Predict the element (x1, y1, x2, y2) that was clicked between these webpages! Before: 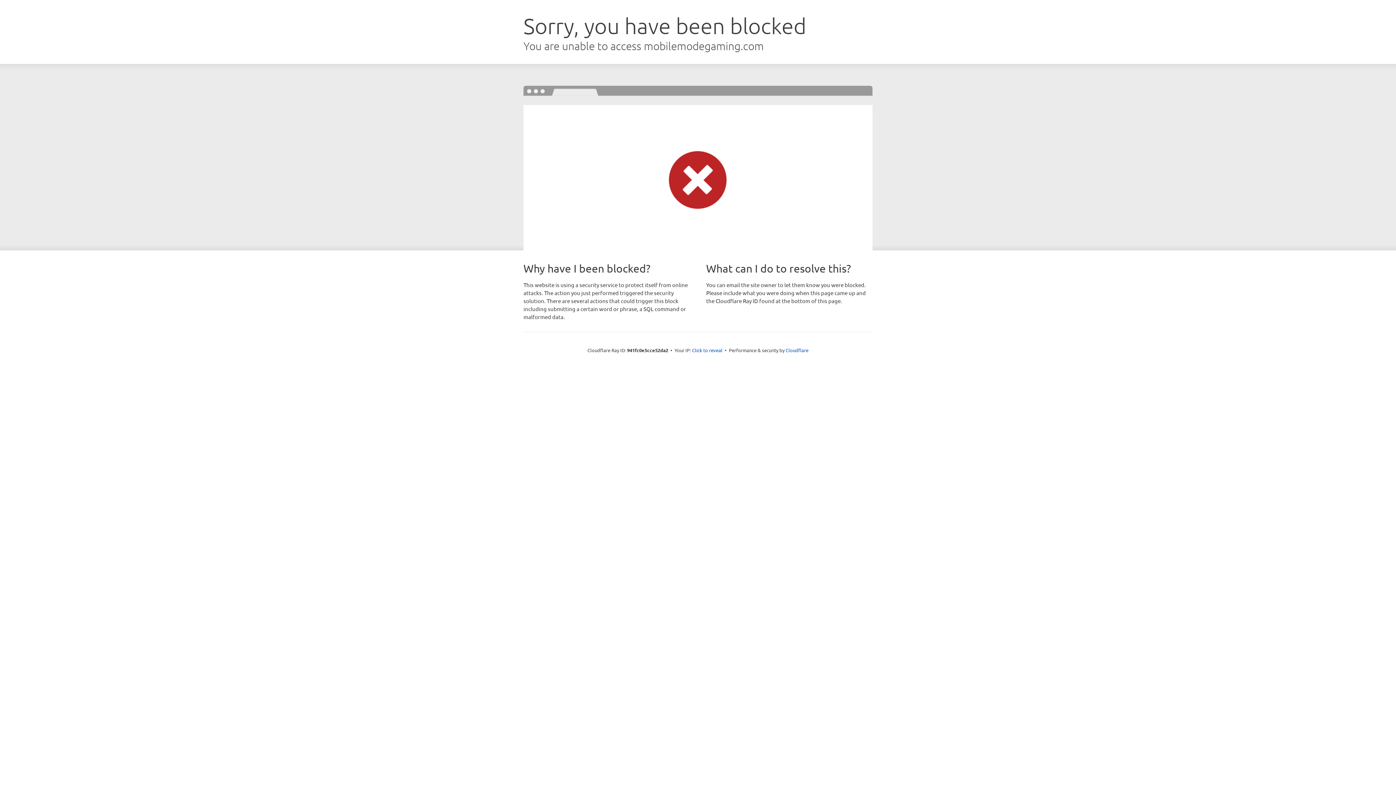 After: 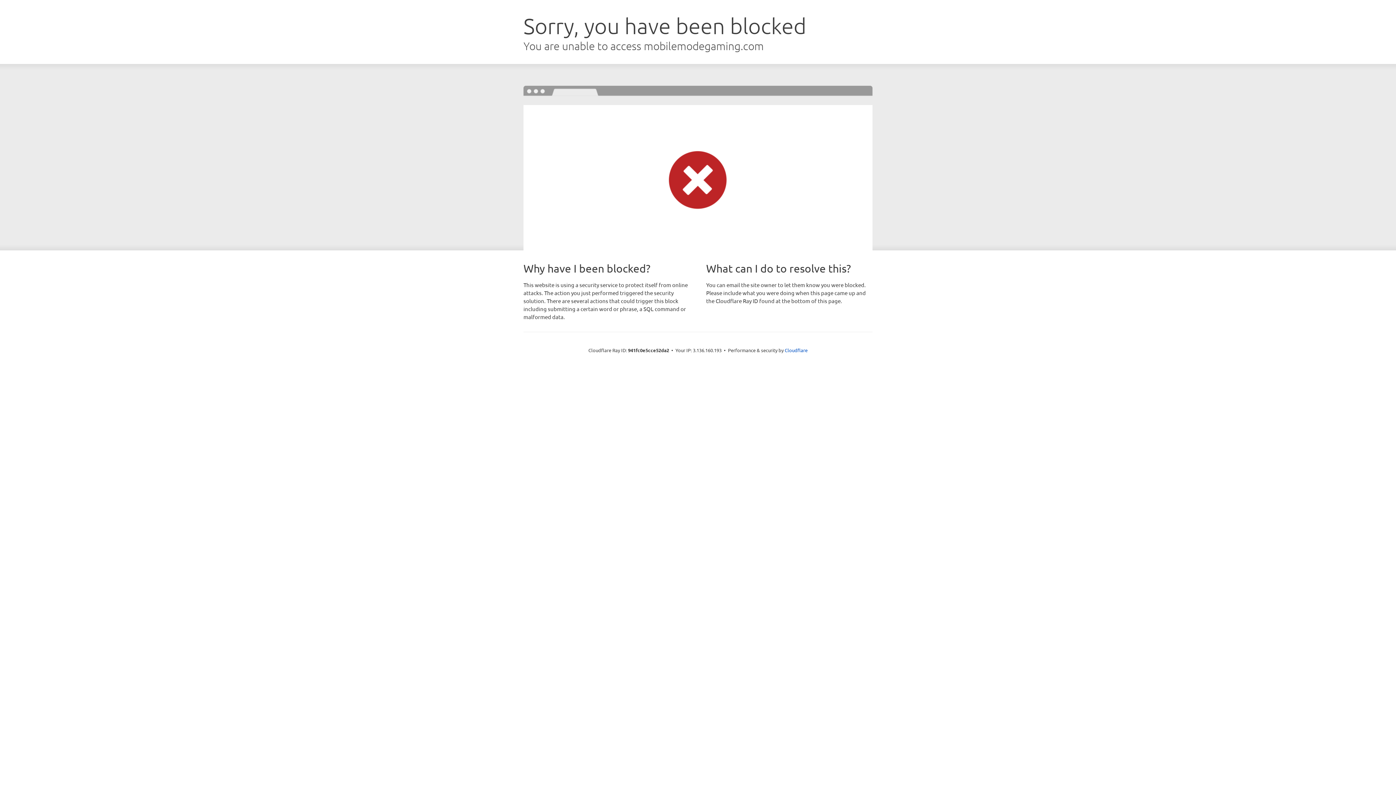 Action: label: Click to reveal bbox: (692, 346, 722, 353)